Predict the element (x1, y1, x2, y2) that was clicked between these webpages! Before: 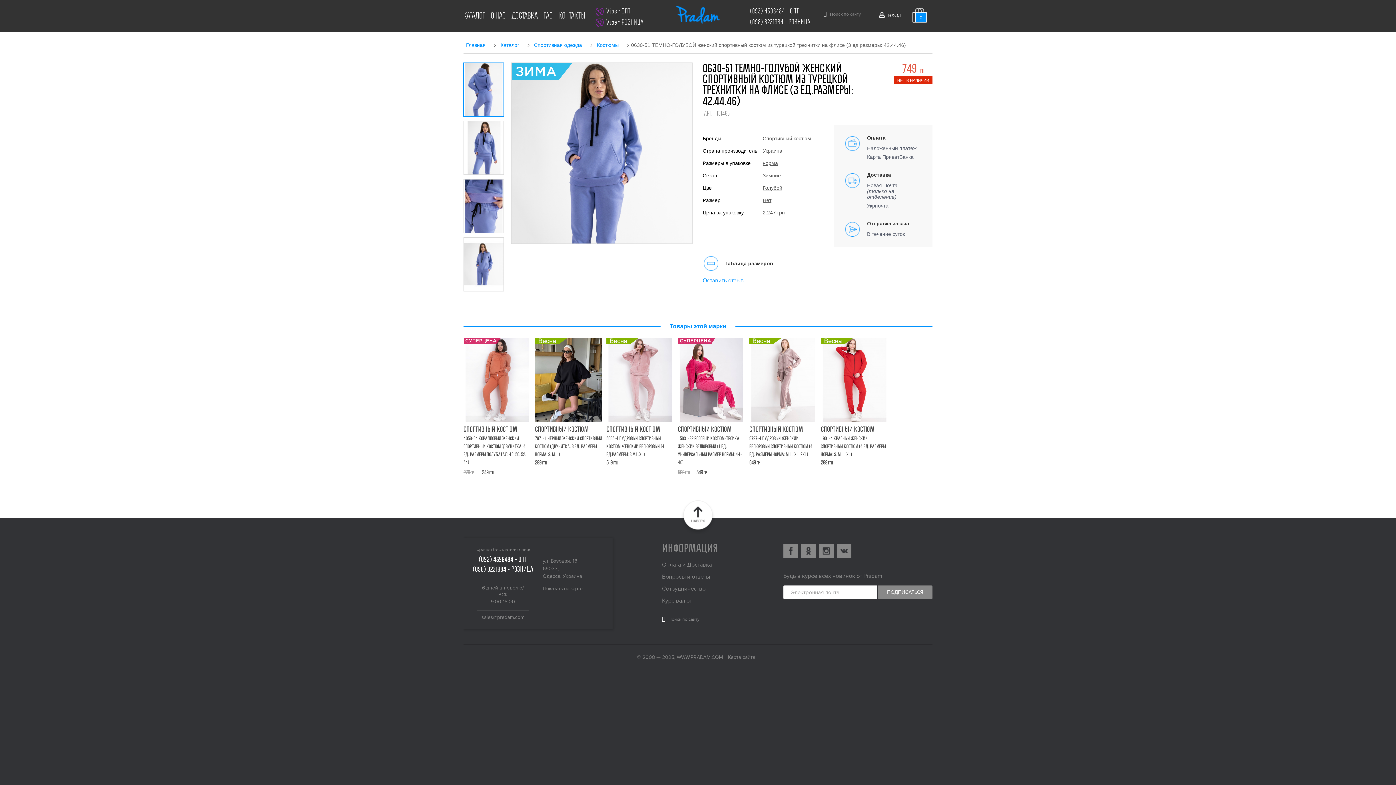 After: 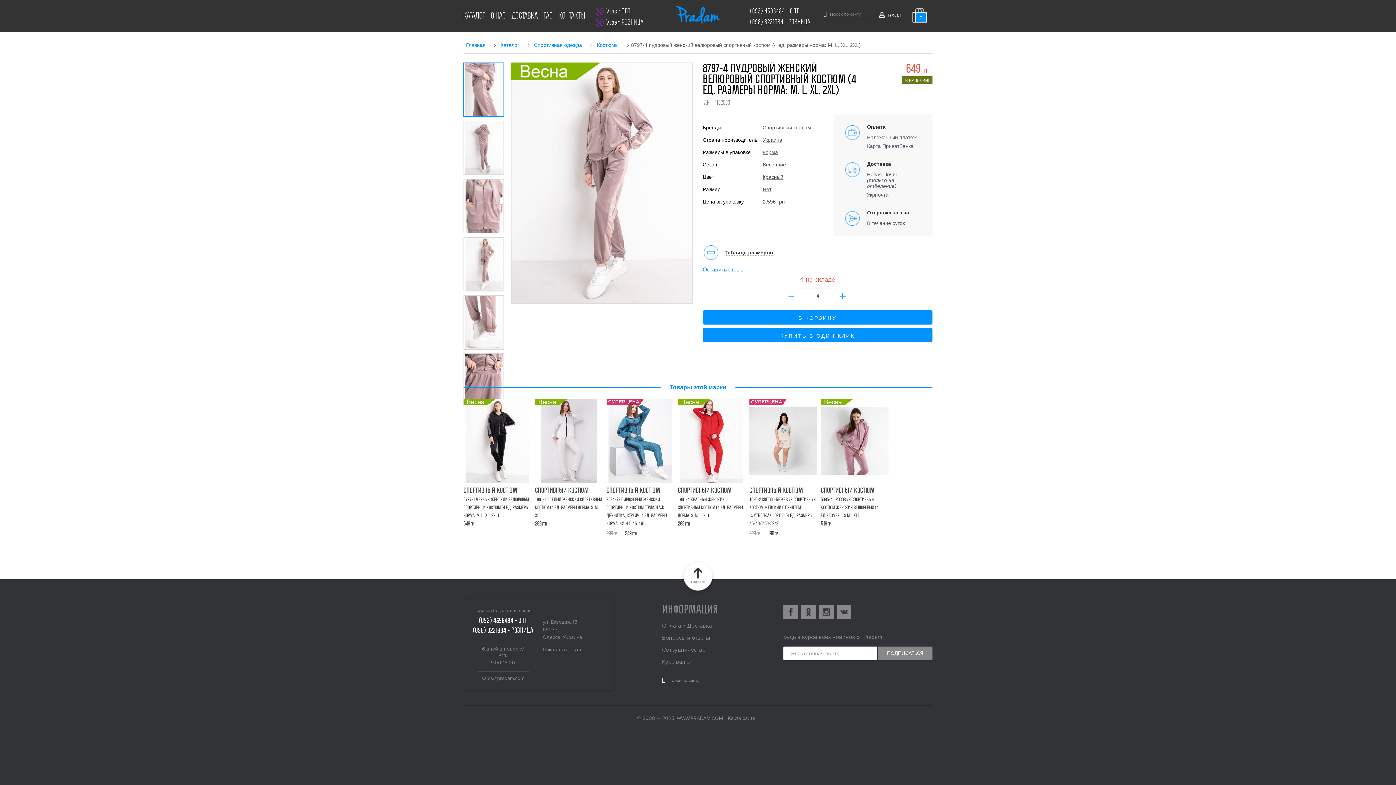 Action: bbox: (749, 434, 812, 458) label: Спортивный костюм
8797-4 пудровый женский велюровый спортивный костюм (4 ед. размеры норма: M. L. XL. 2XL)